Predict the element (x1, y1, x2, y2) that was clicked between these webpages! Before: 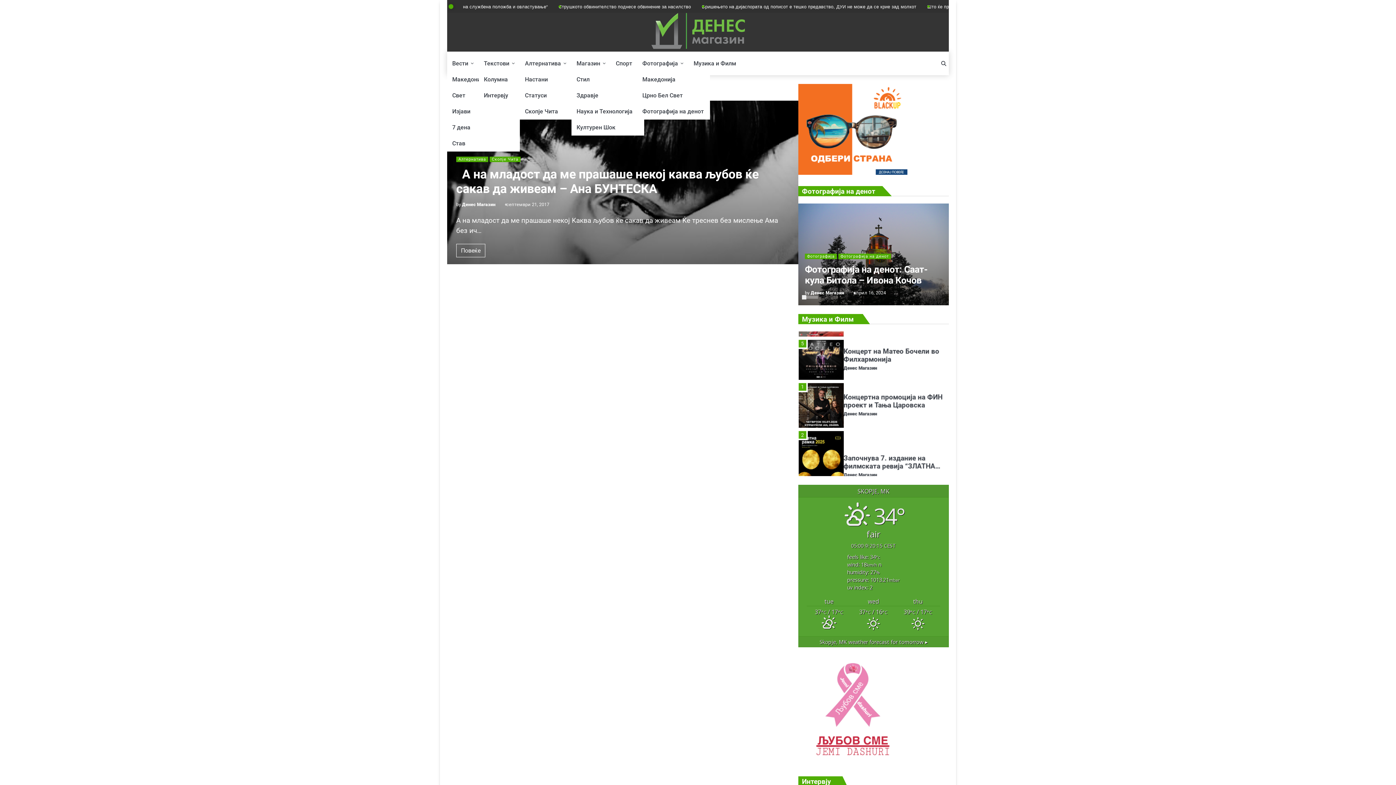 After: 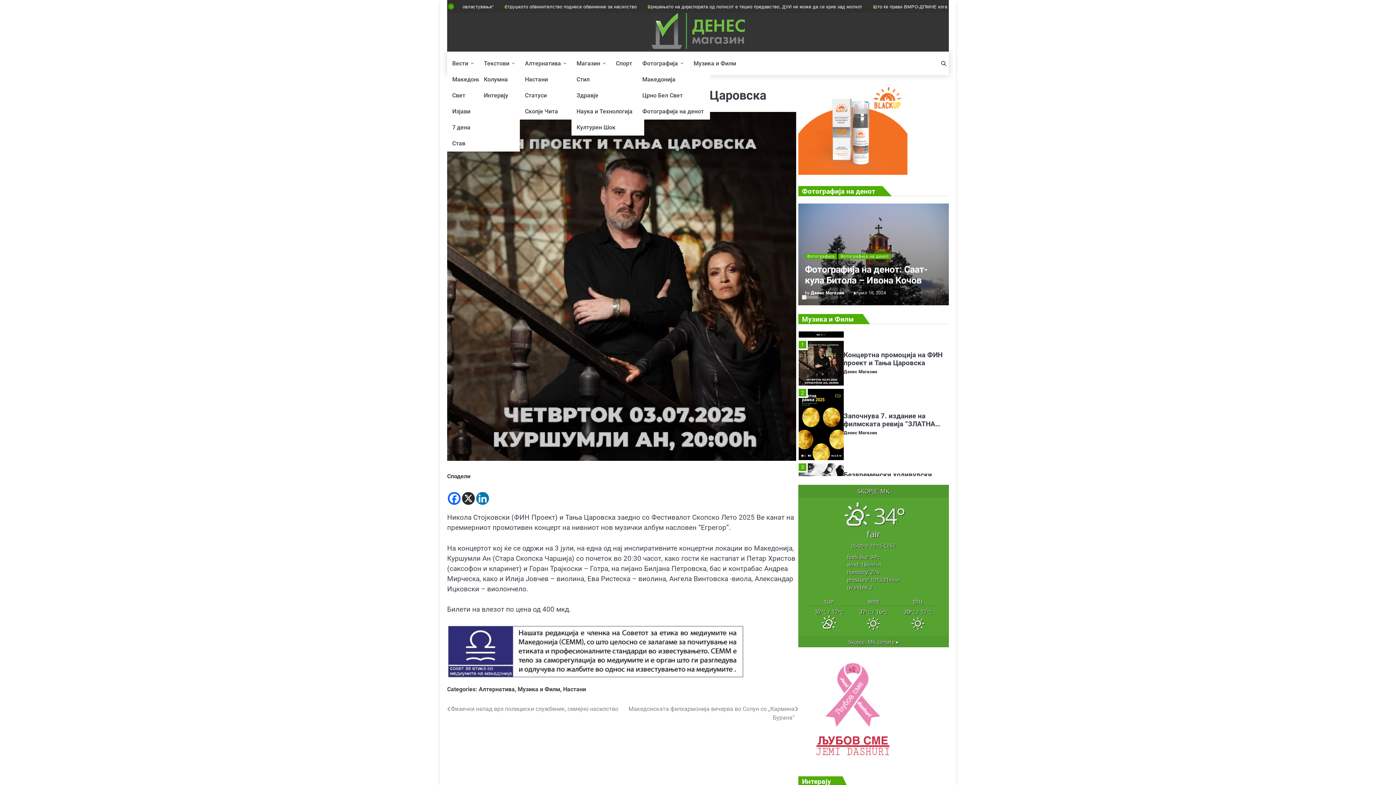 Action: label: Концертна промоција на ФИН проект и Тања Царовска bbox: (843, 343, 942, 359)